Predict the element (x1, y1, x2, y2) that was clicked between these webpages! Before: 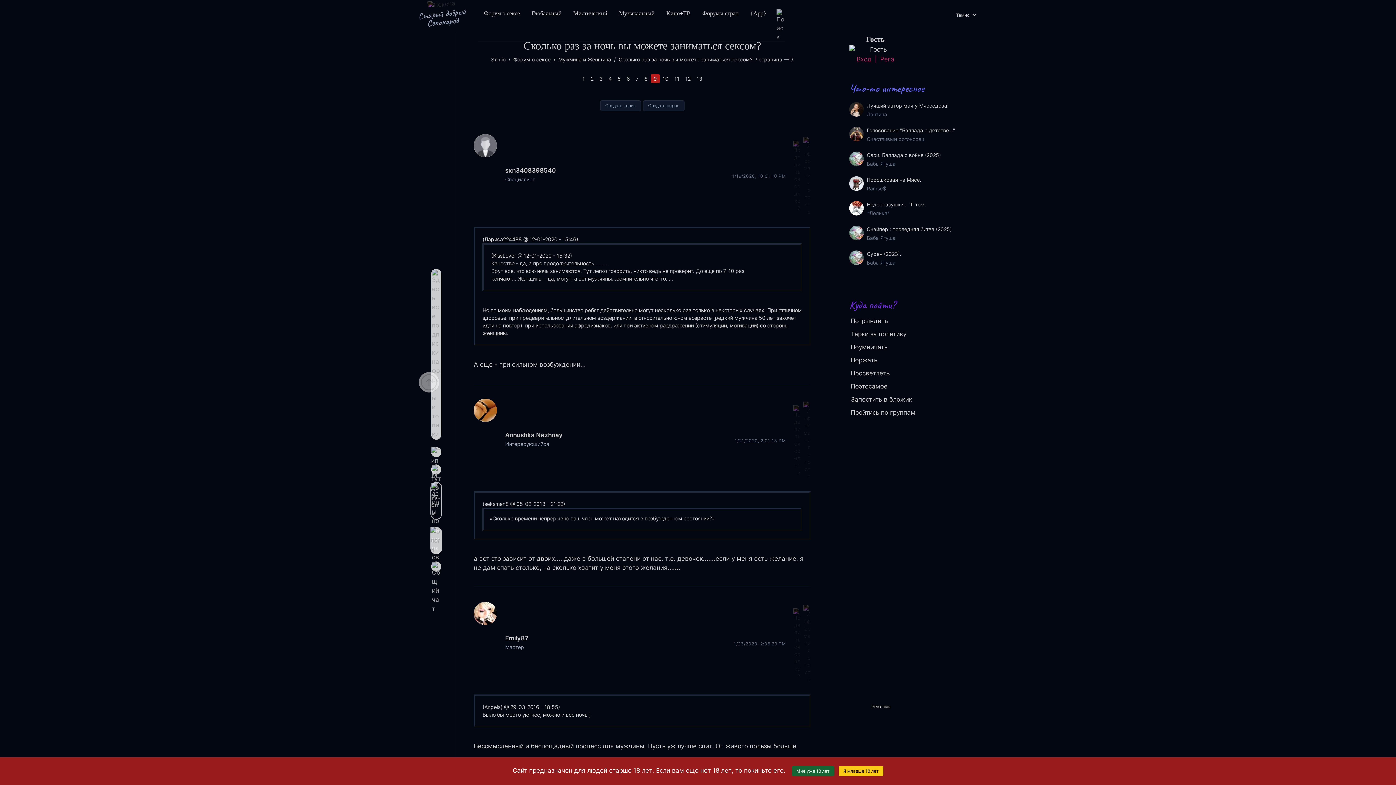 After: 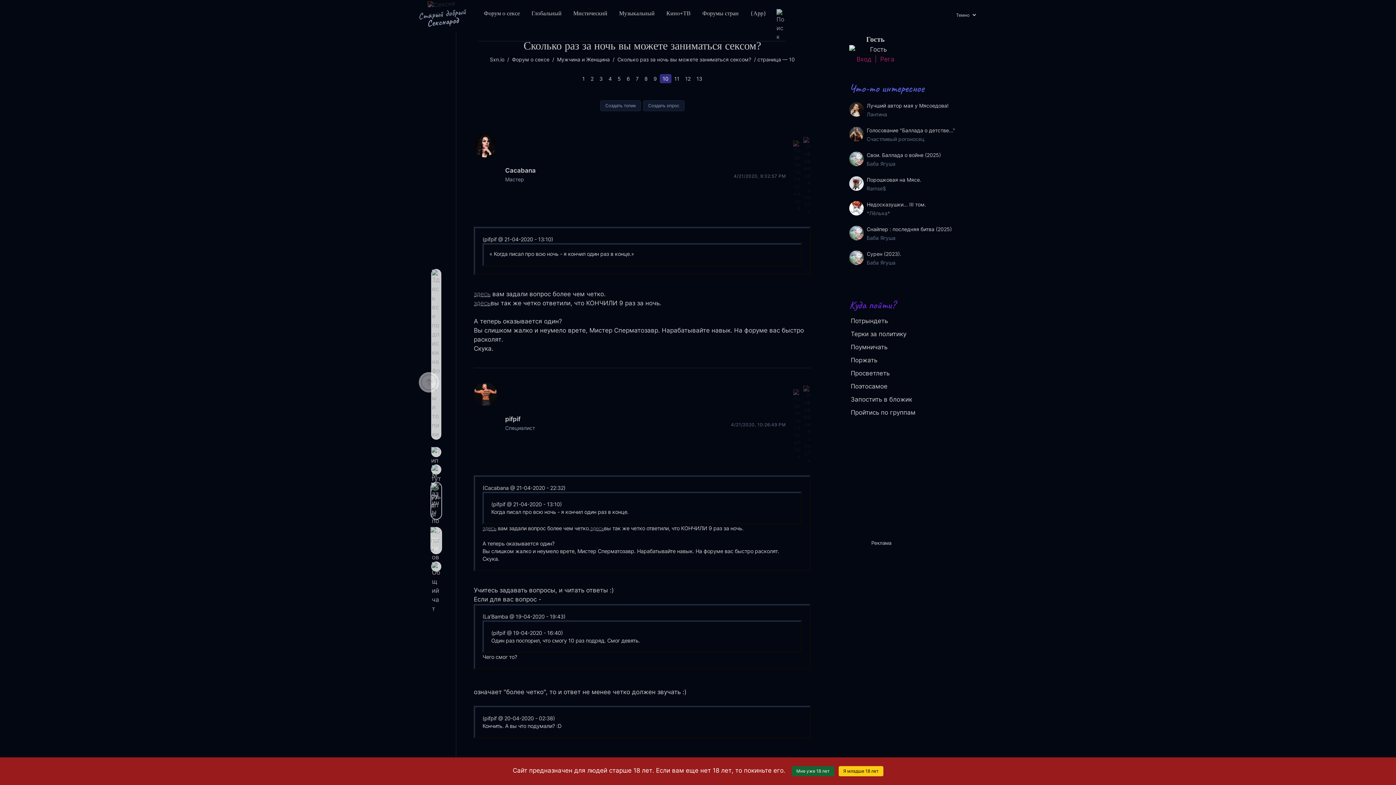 Action: label: 10 bbox: (659, 74, 671, 83)